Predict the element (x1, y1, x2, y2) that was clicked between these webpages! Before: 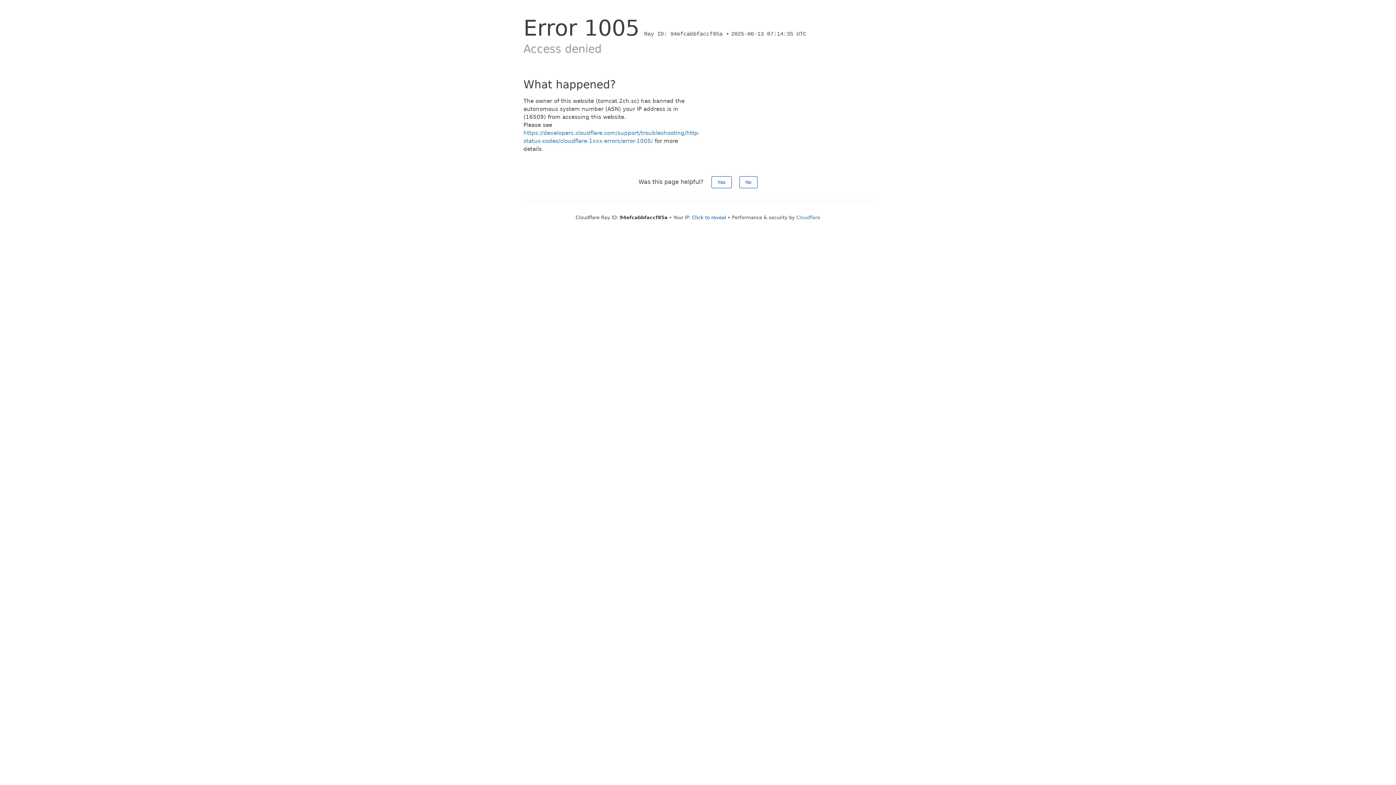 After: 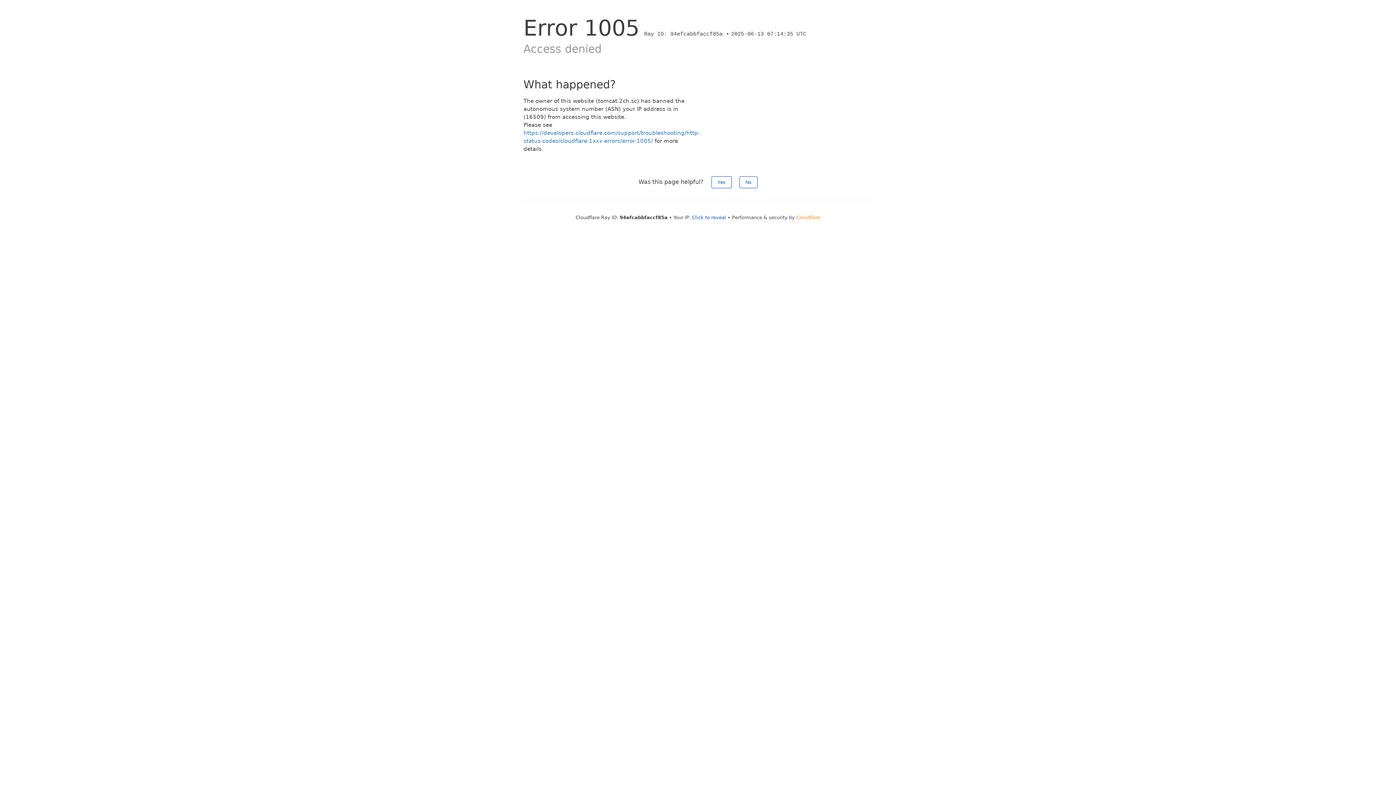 Action: label: Cloudflare bbox: (796, 214, 820, 220)